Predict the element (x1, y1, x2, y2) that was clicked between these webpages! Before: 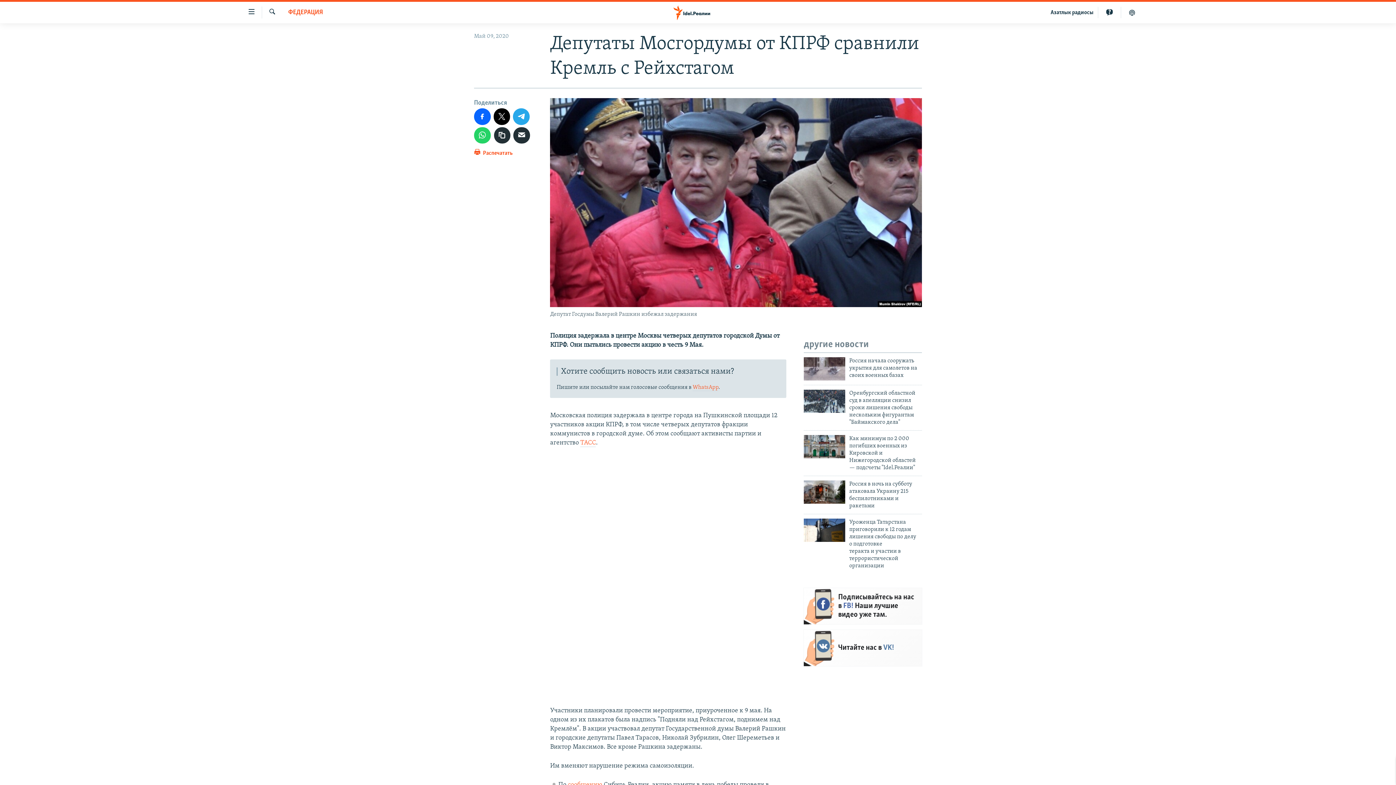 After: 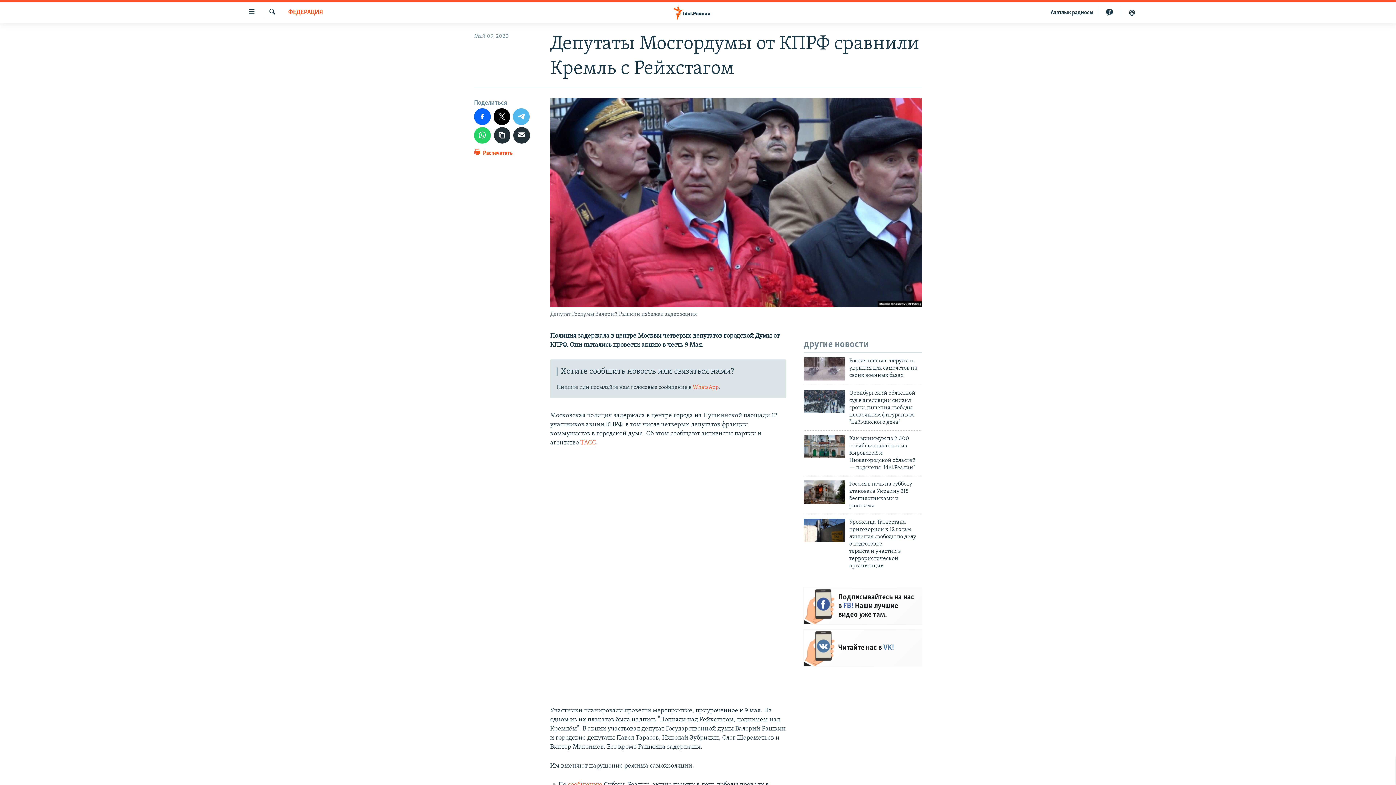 Action: bbox: (513, 108, 529, 124)